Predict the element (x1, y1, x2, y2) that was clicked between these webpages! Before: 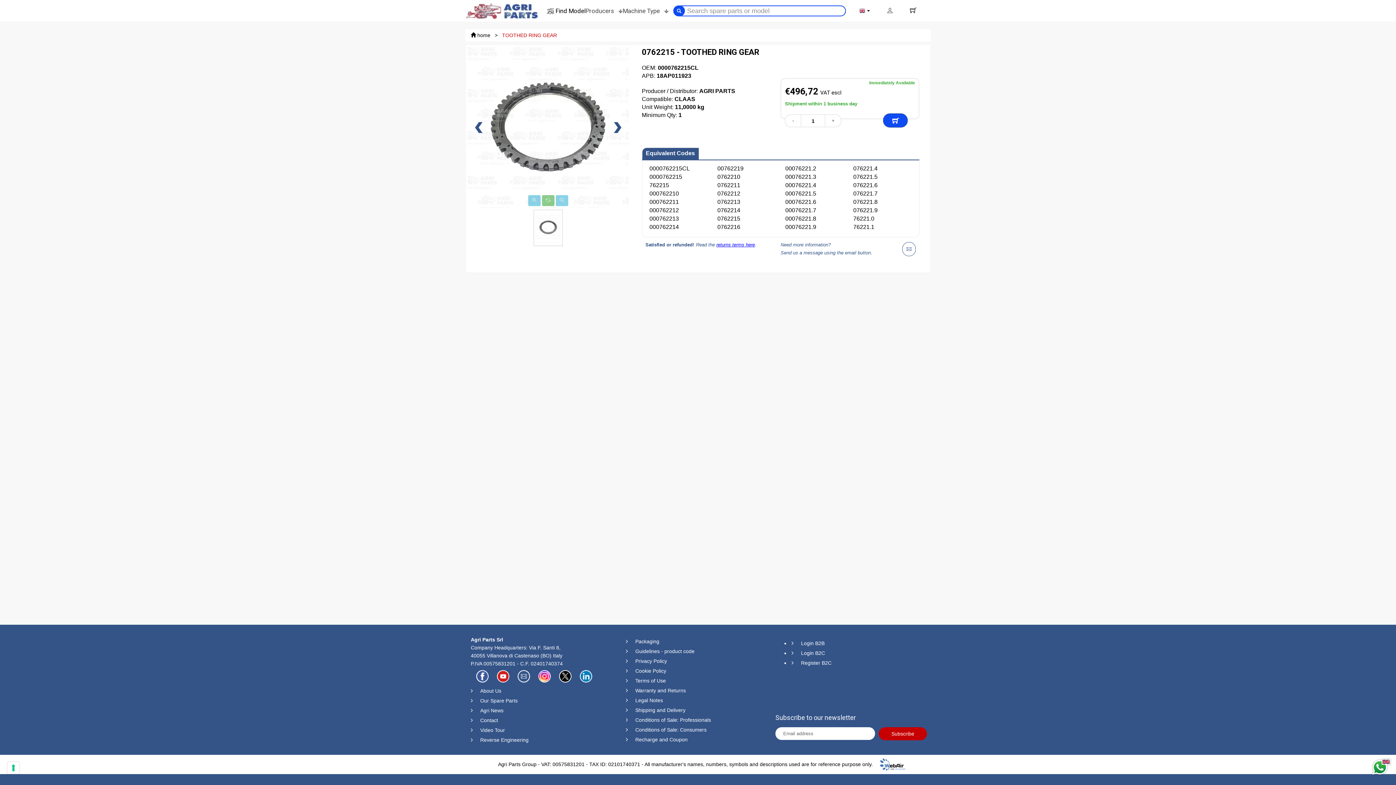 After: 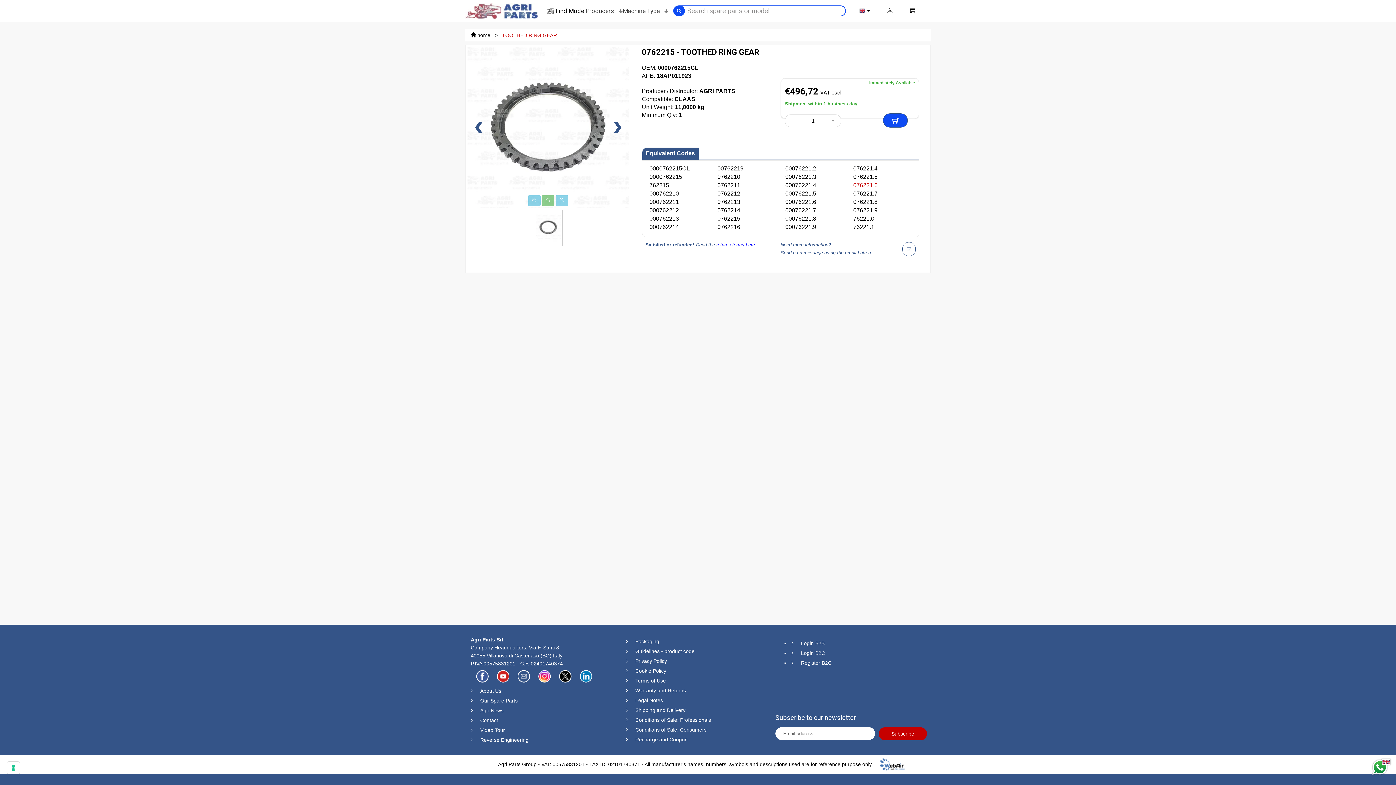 Action: label: 076221.6 bbox: (853, 182, 877, 188)